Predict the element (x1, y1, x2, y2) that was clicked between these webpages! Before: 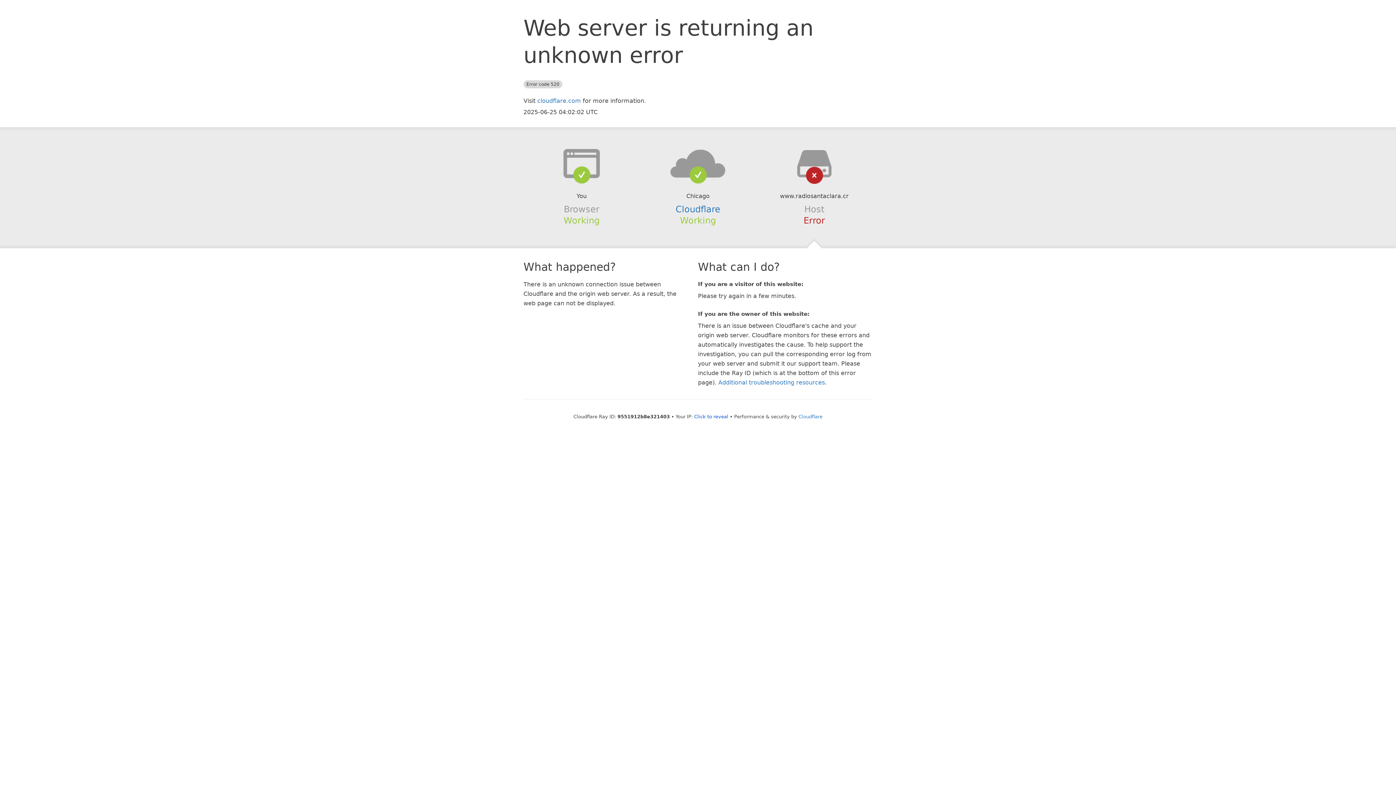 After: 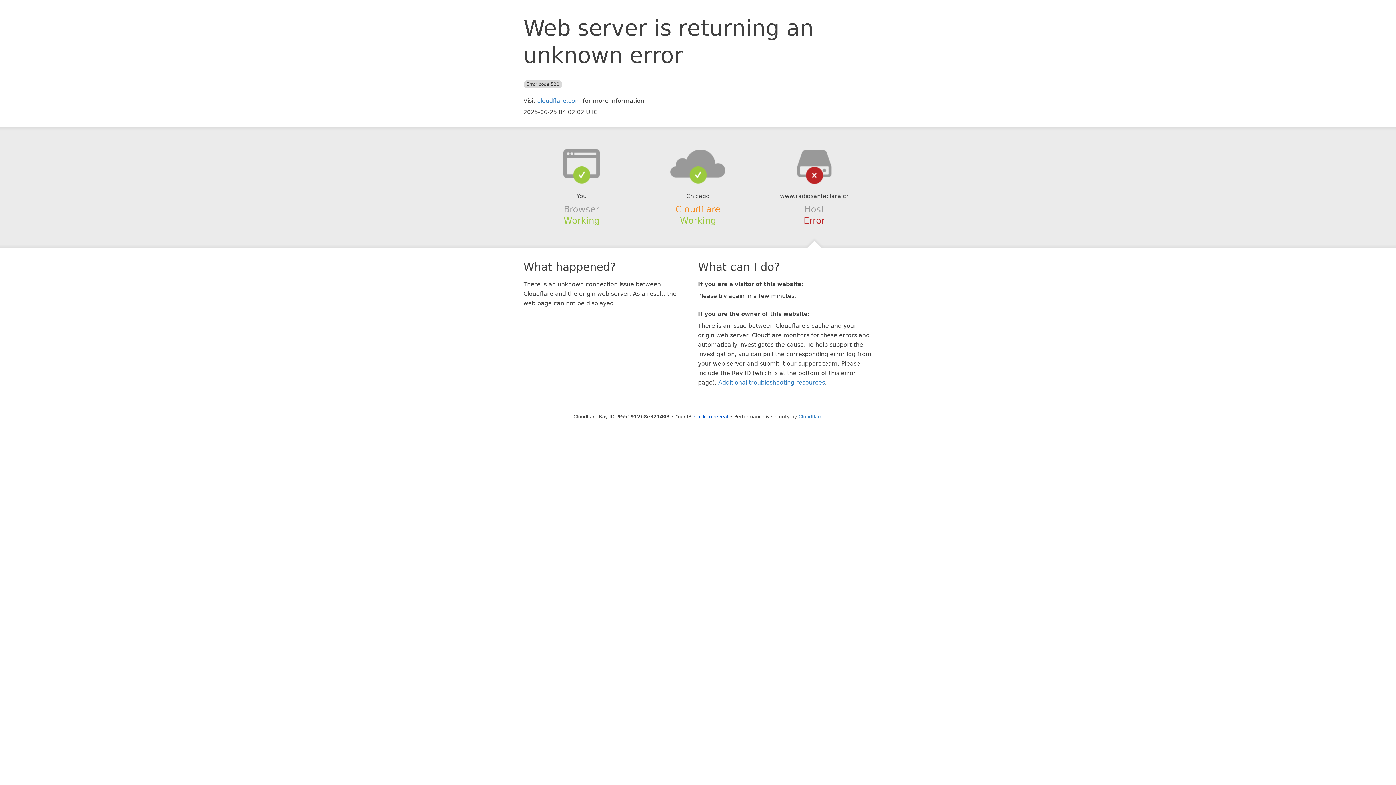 Action: bbox: (675, 204, 720, 214) label: Cloudflare